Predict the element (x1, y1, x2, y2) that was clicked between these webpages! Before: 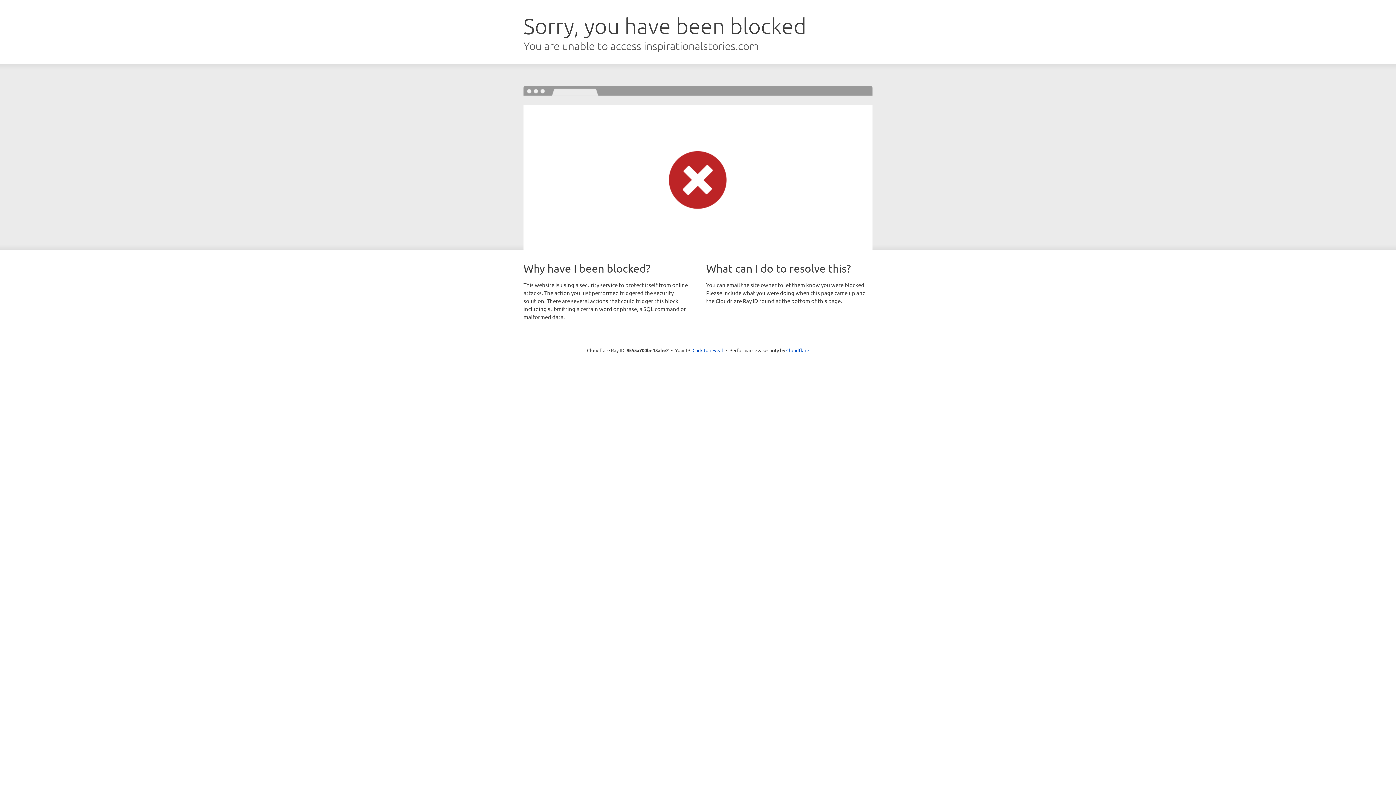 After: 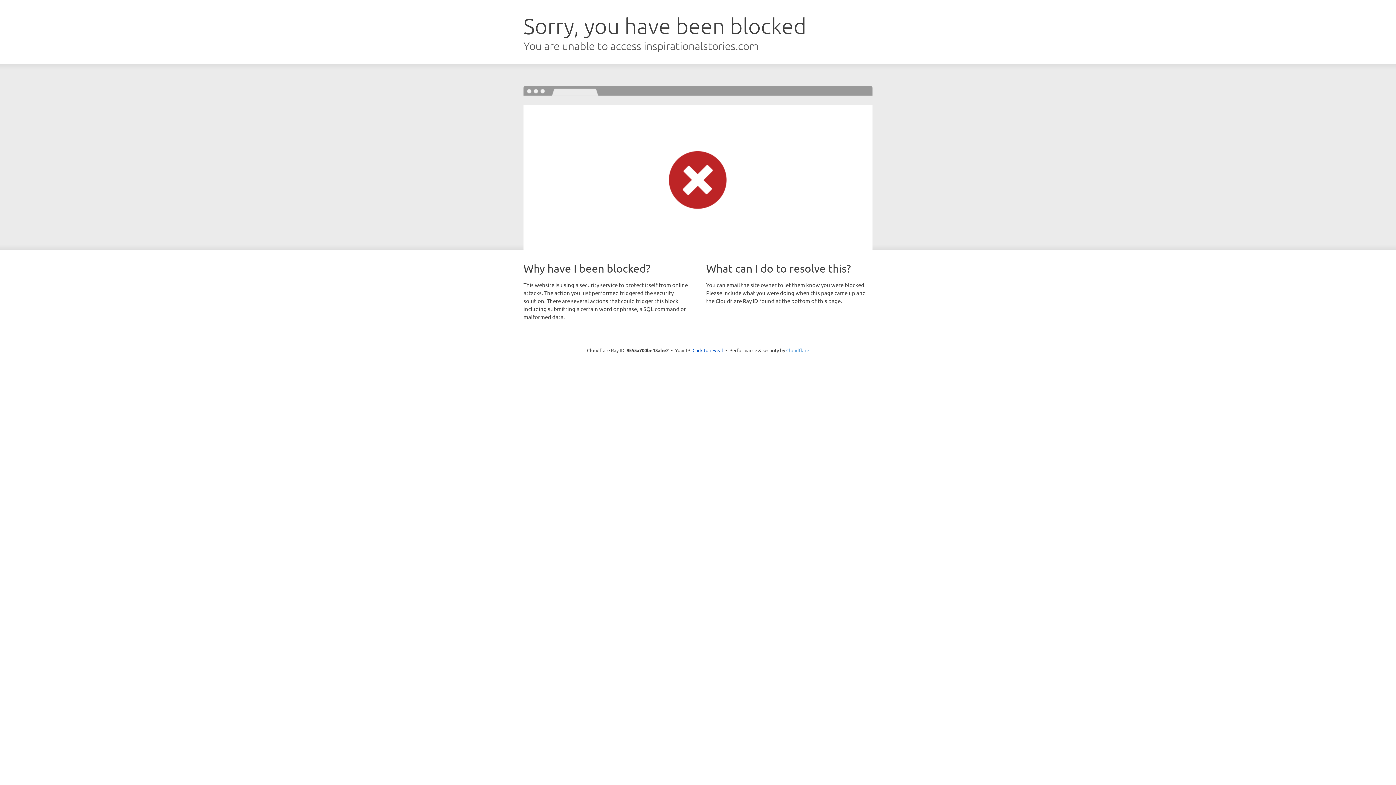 Action: bbox: (786, 347, 809, 353) label: Cloudflare